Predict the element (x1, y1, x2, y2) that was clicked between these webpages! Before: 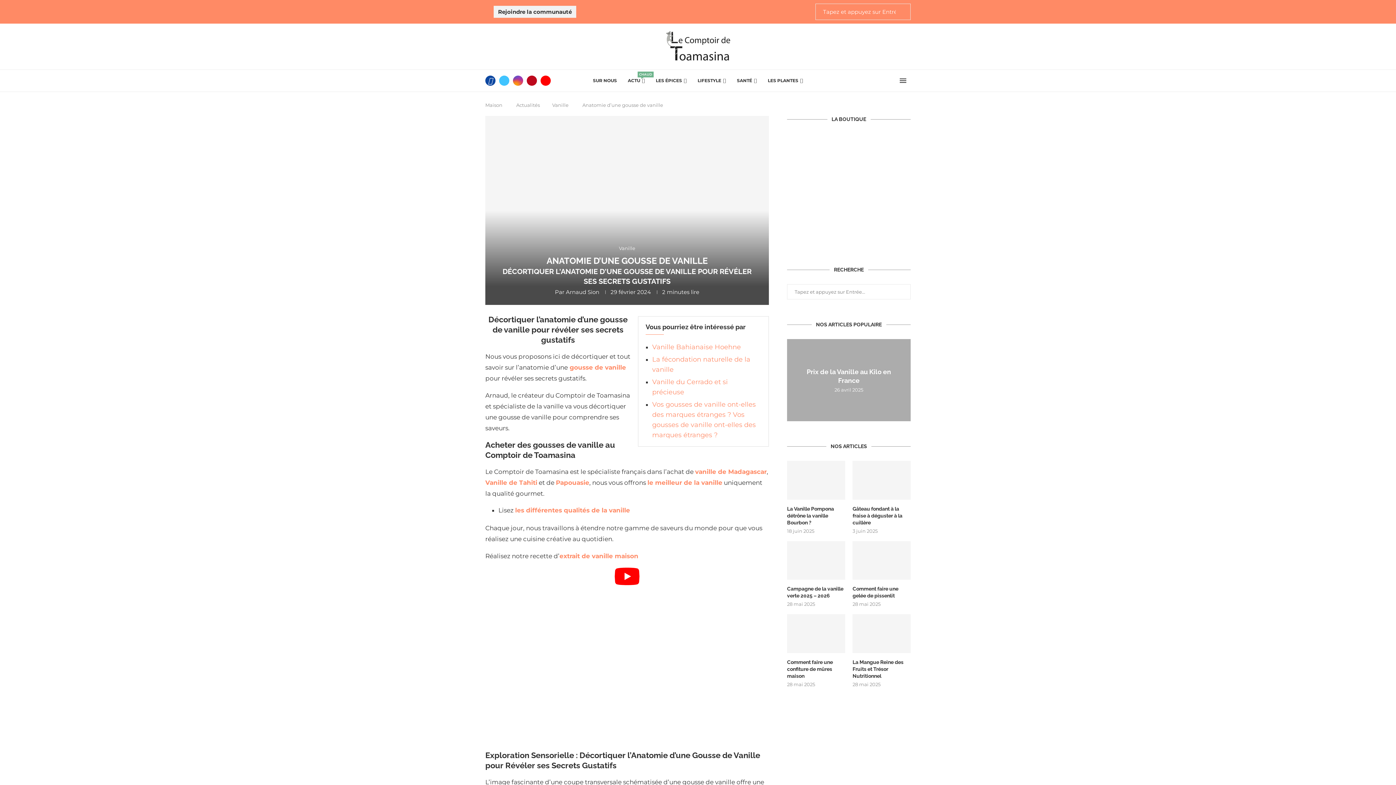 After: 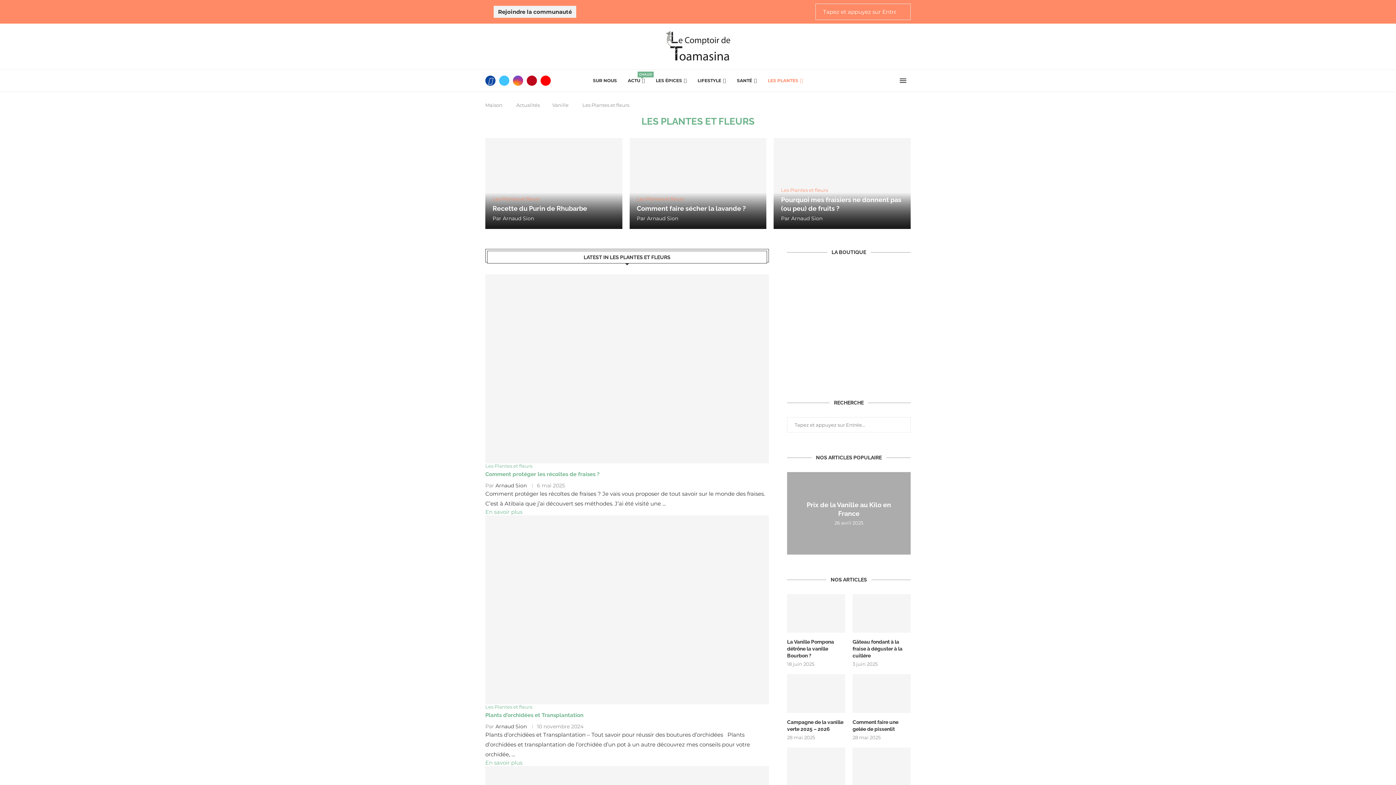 Action: label: LES PLANTES bbox: (768, 73, 803, 87)